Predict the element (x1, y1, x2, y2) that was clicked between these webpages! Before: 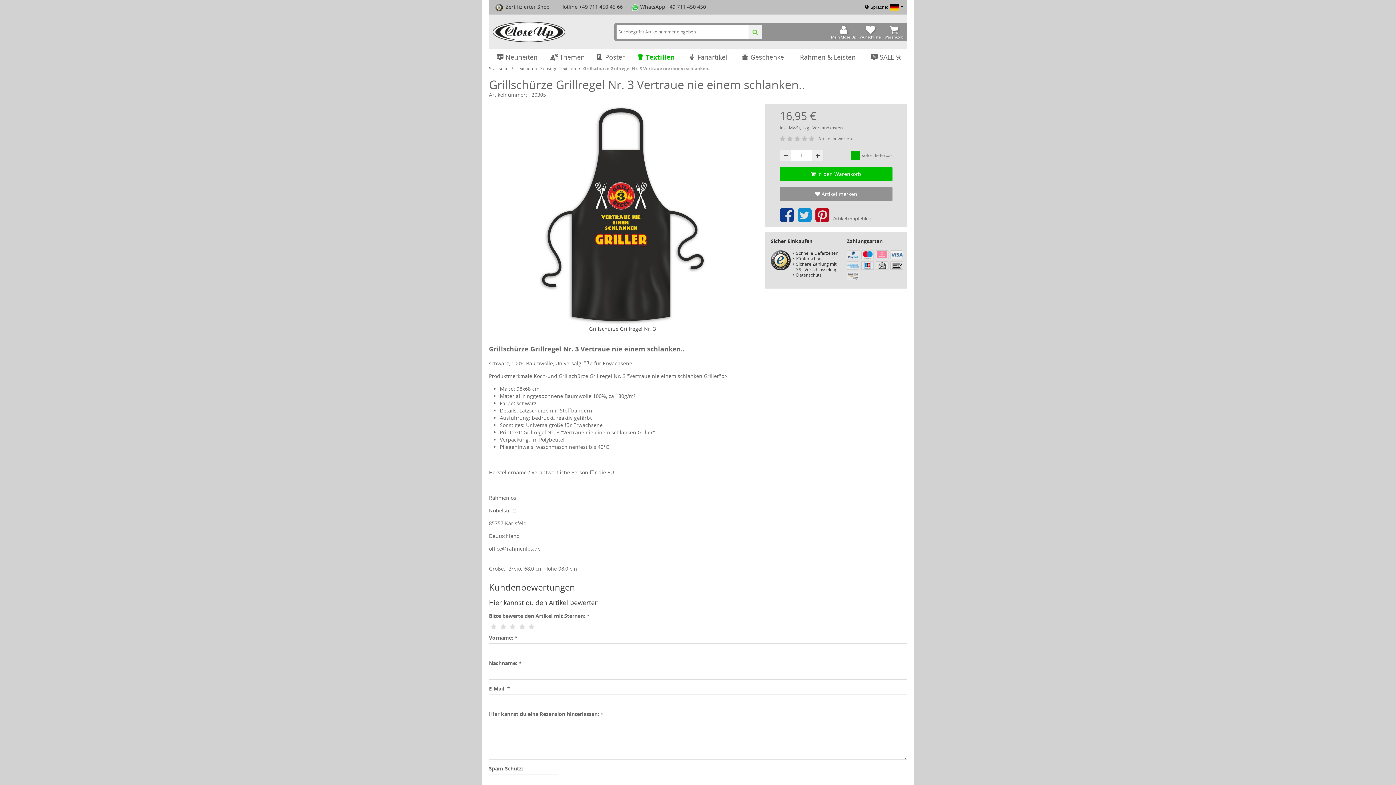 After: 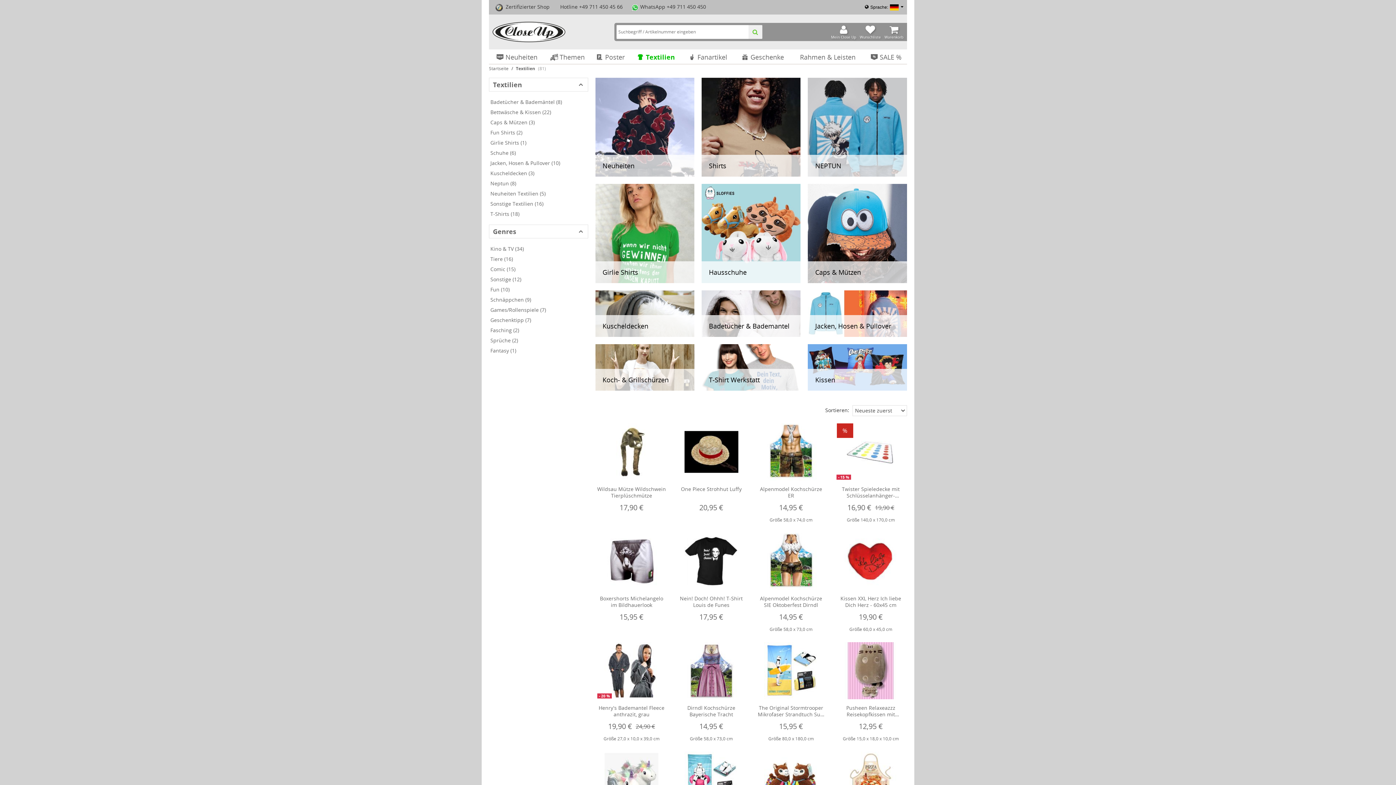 Action: bbox: (629, 49, 681, 63) label: Textilien